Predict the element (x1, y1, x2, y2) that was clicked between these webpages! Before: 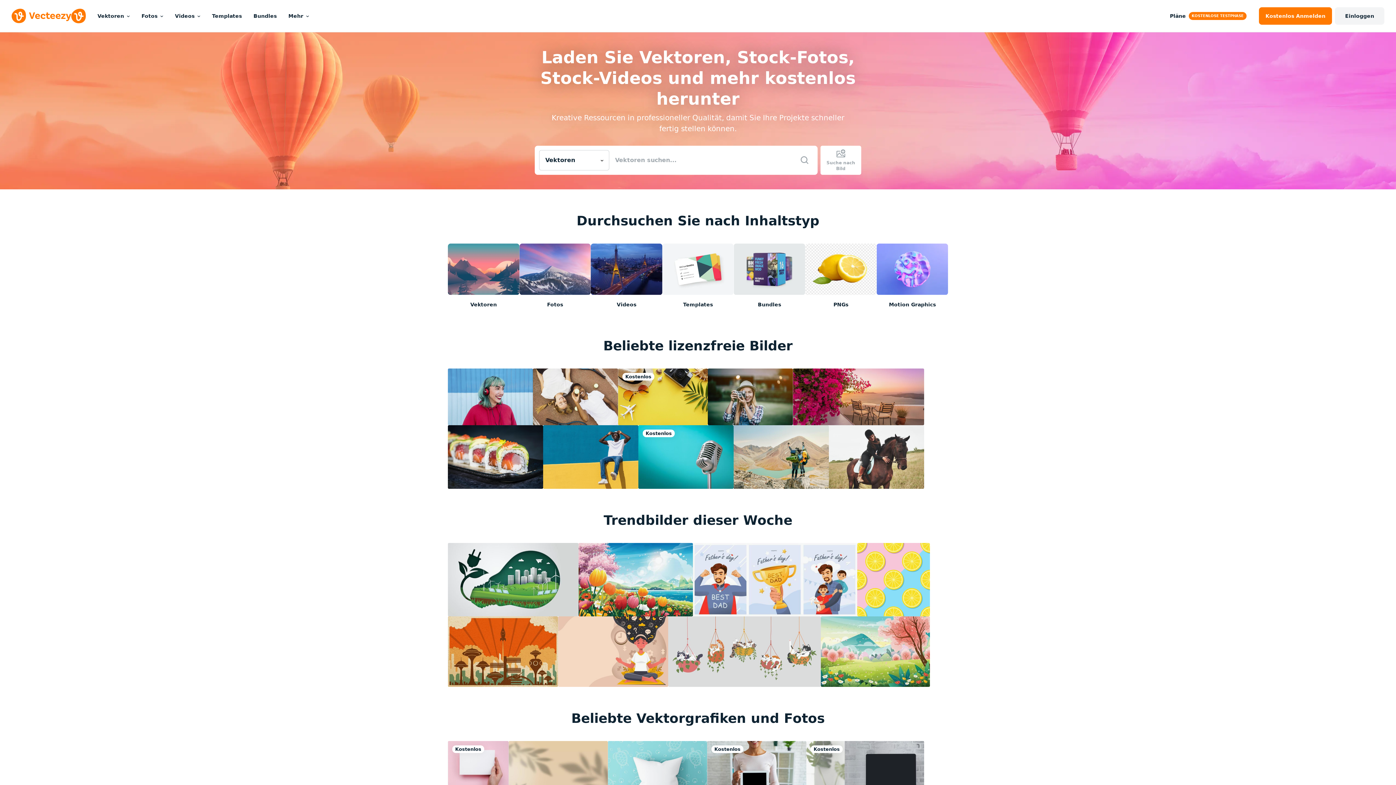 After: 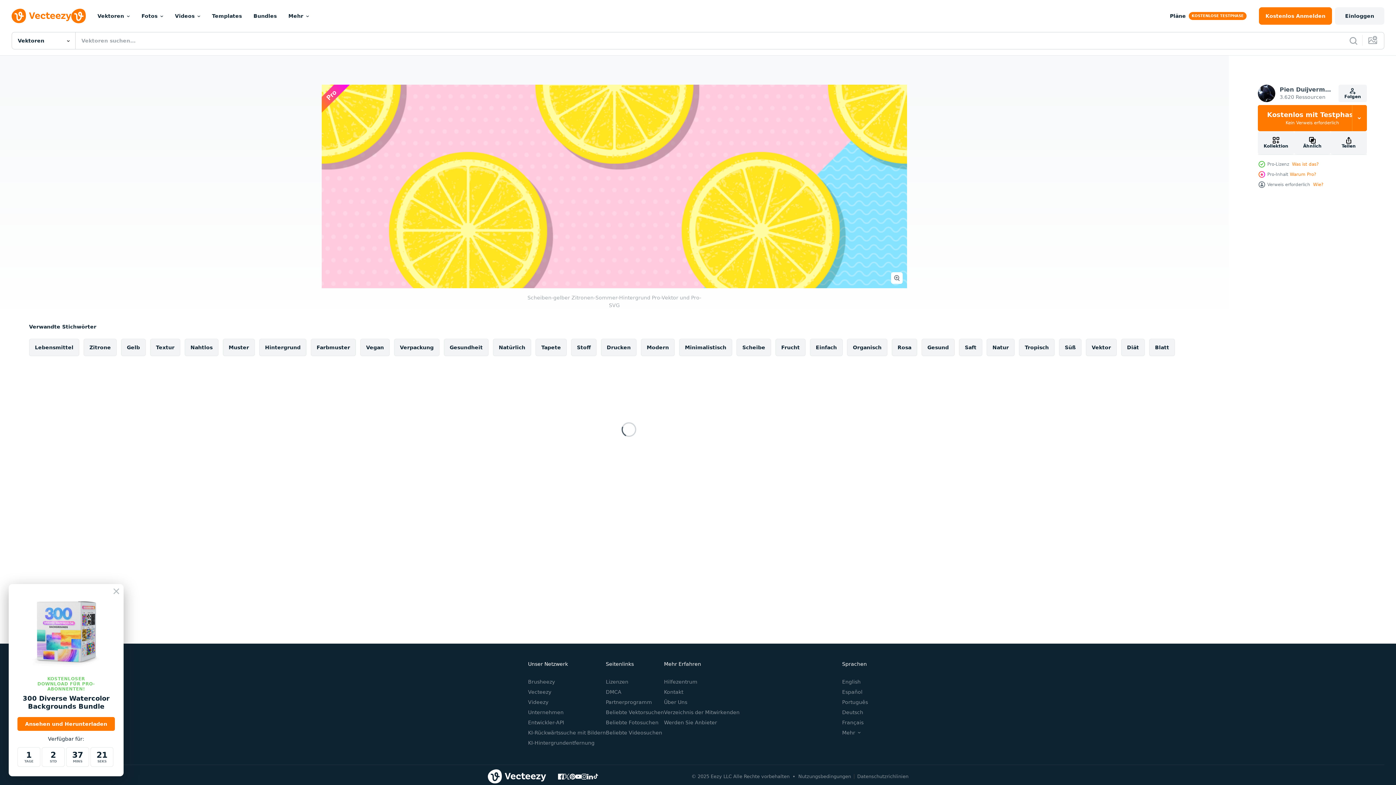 Action: bbox: (857, 543, 930, 616)